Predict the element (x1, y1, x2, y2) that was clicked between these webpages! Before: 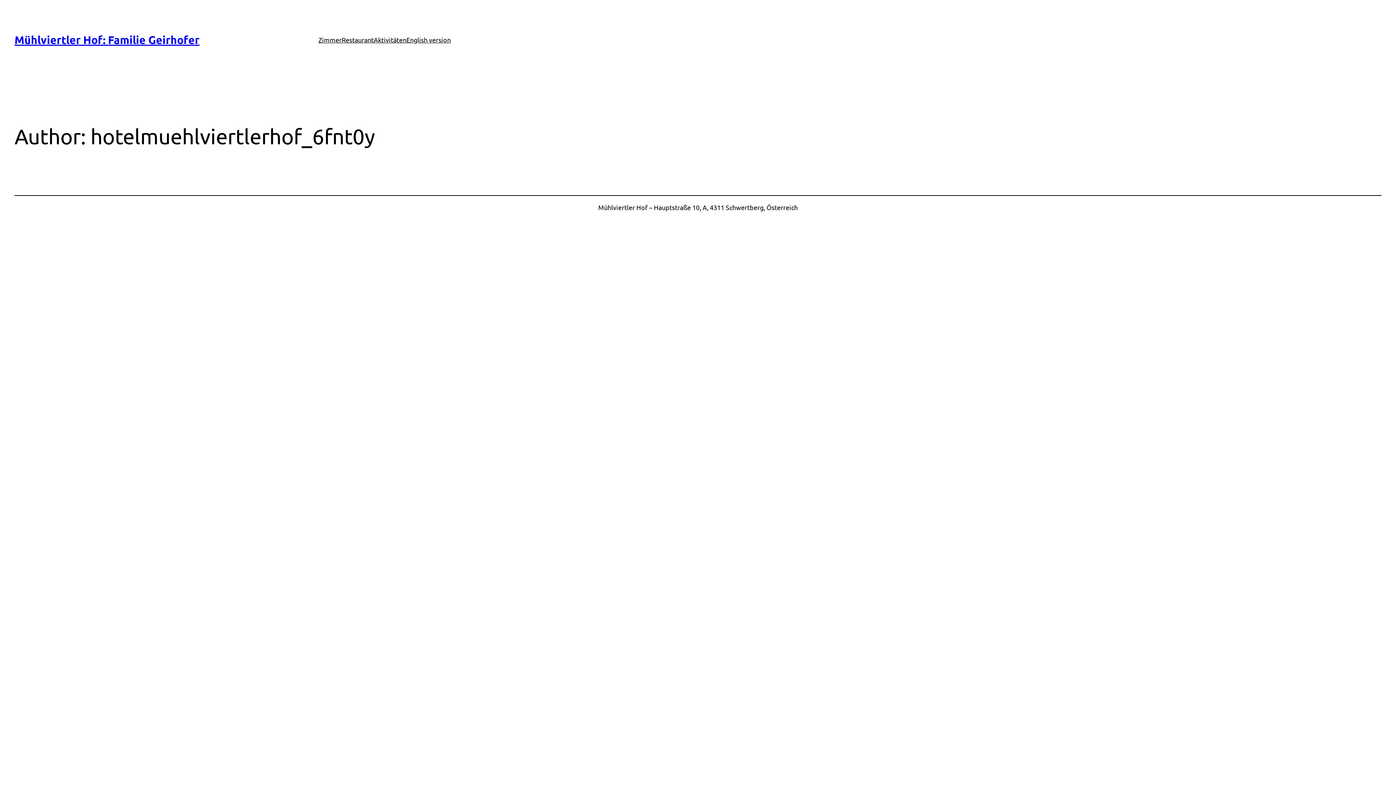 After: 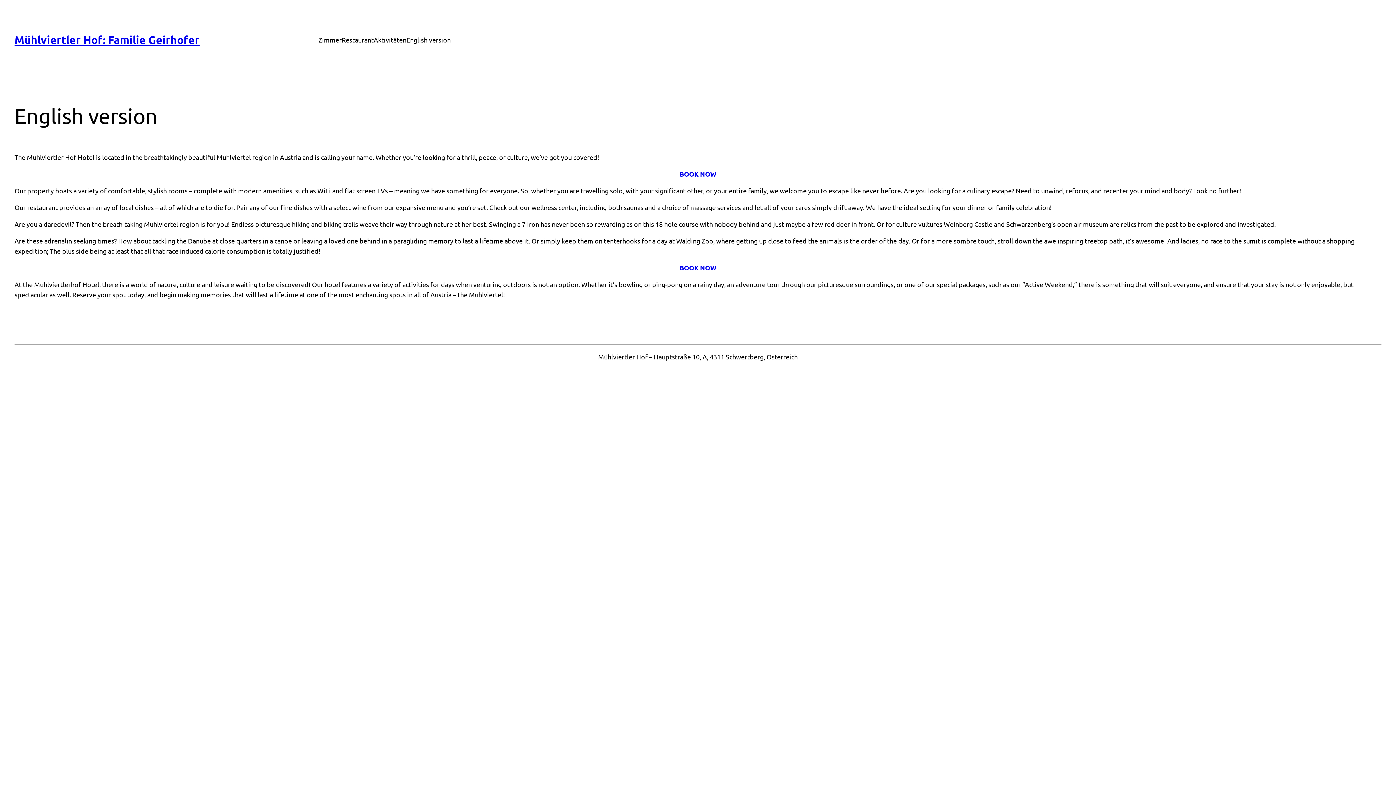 Action: label: English version bbox: (406, 34, 450, 45)